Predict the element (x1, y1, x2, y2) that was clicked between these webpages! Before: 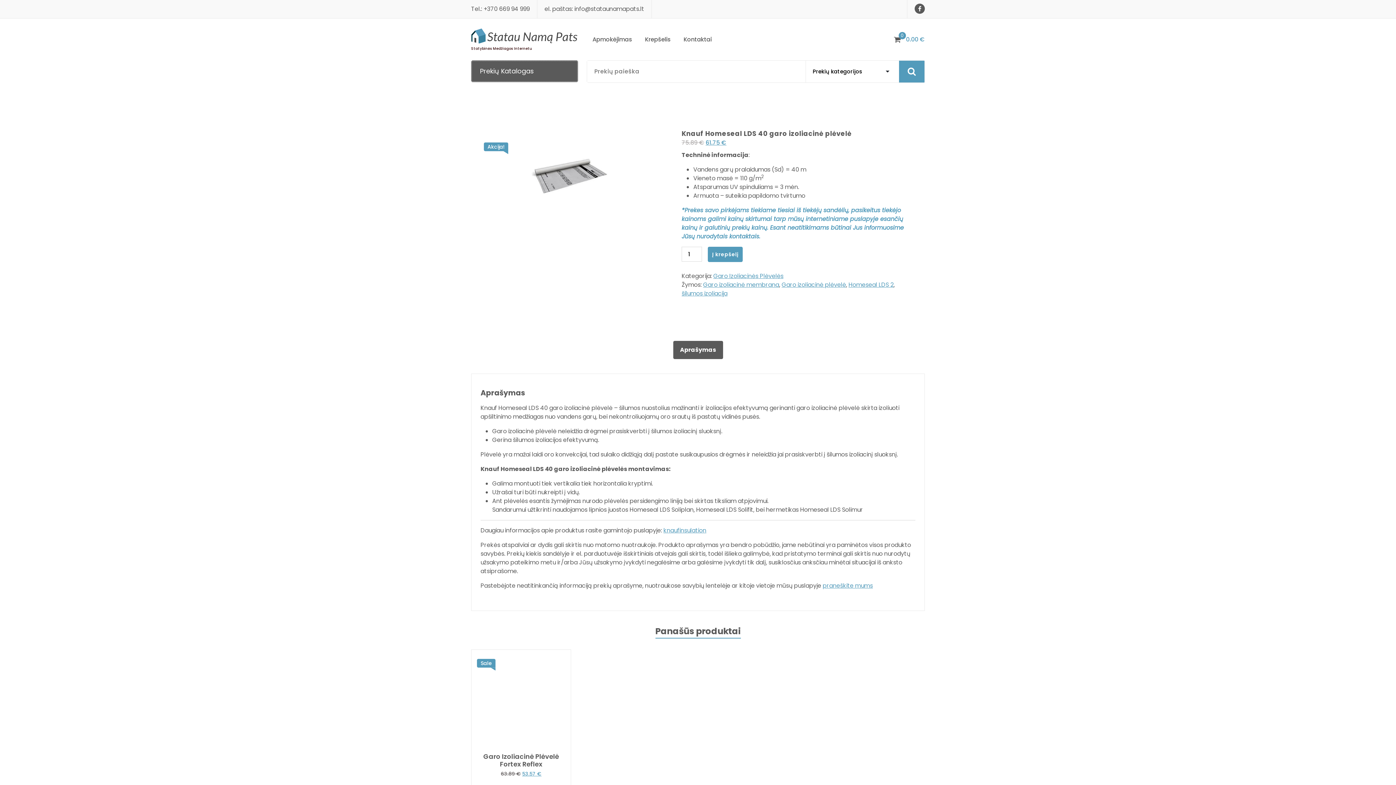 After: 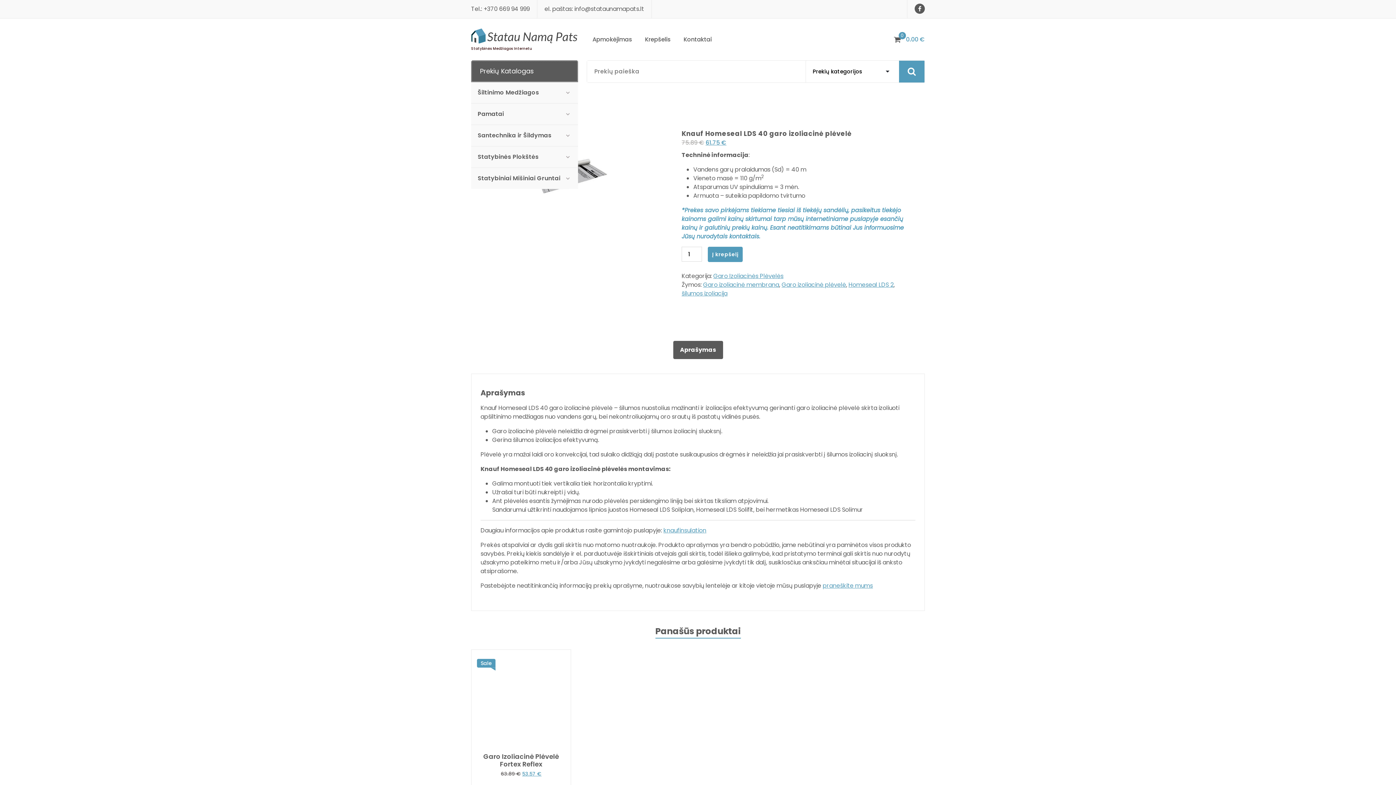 Action: bbox: (471, 60, 578, 82) label: Prekių Katalogas